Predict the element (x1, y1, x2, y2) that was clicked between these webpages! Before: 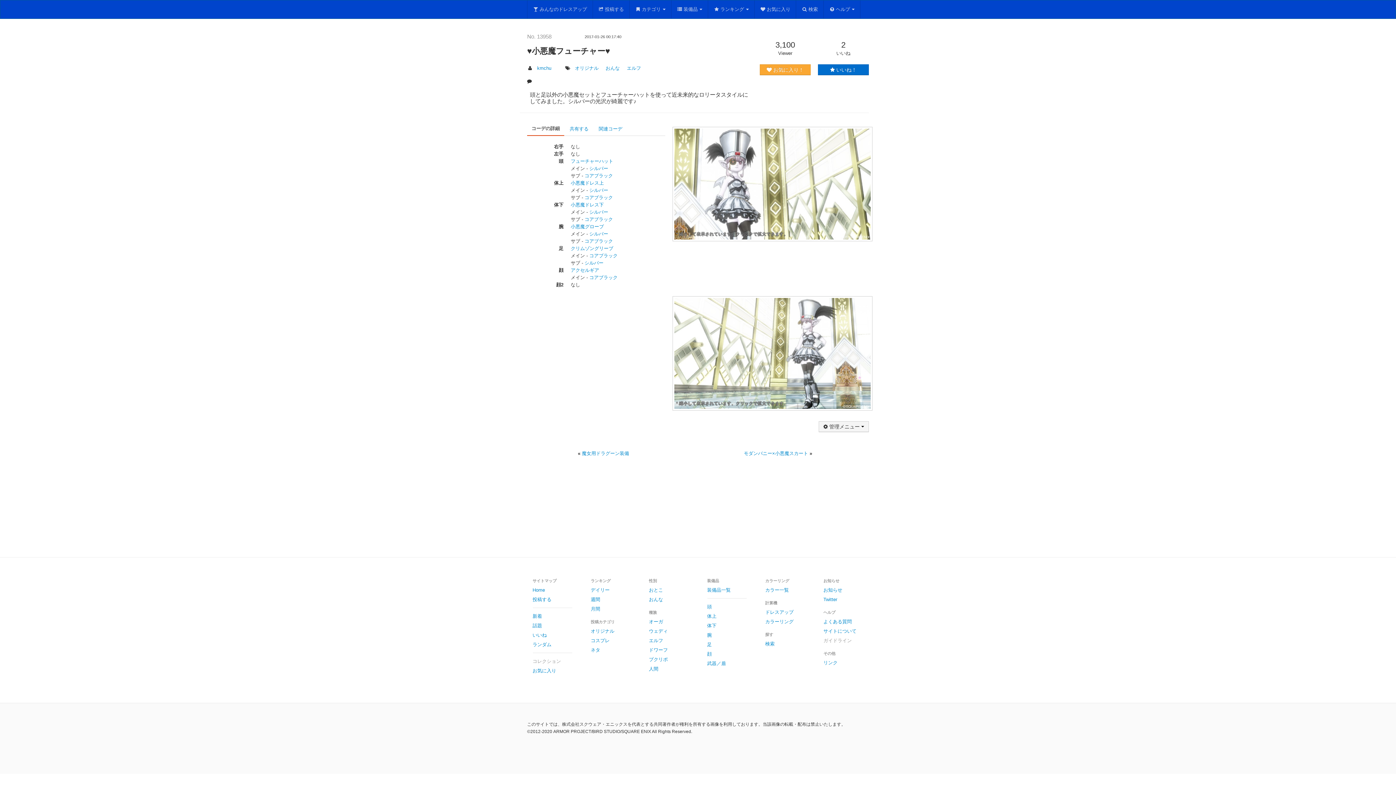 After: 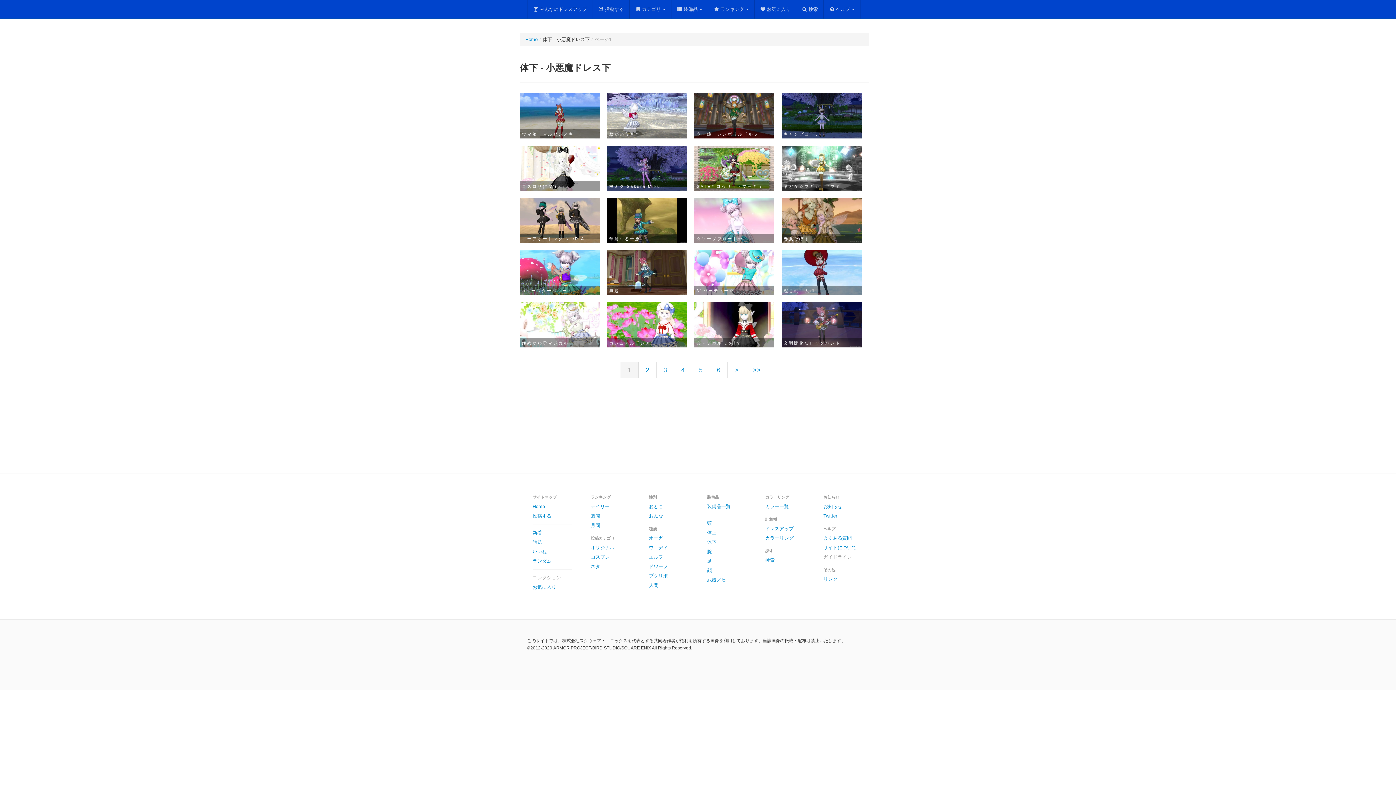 Action: bbox: (570, 202, 604, 207) label: 小悪魔ドレス下